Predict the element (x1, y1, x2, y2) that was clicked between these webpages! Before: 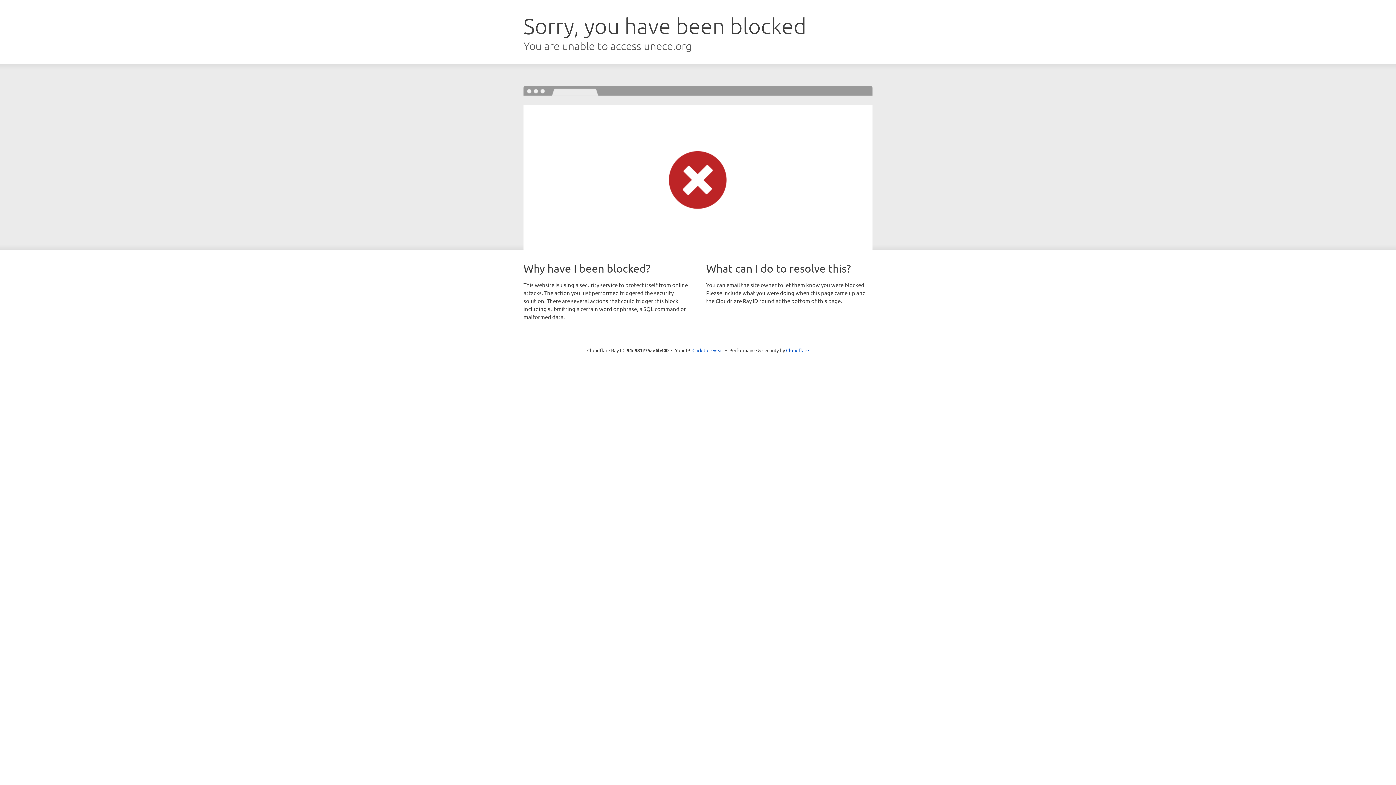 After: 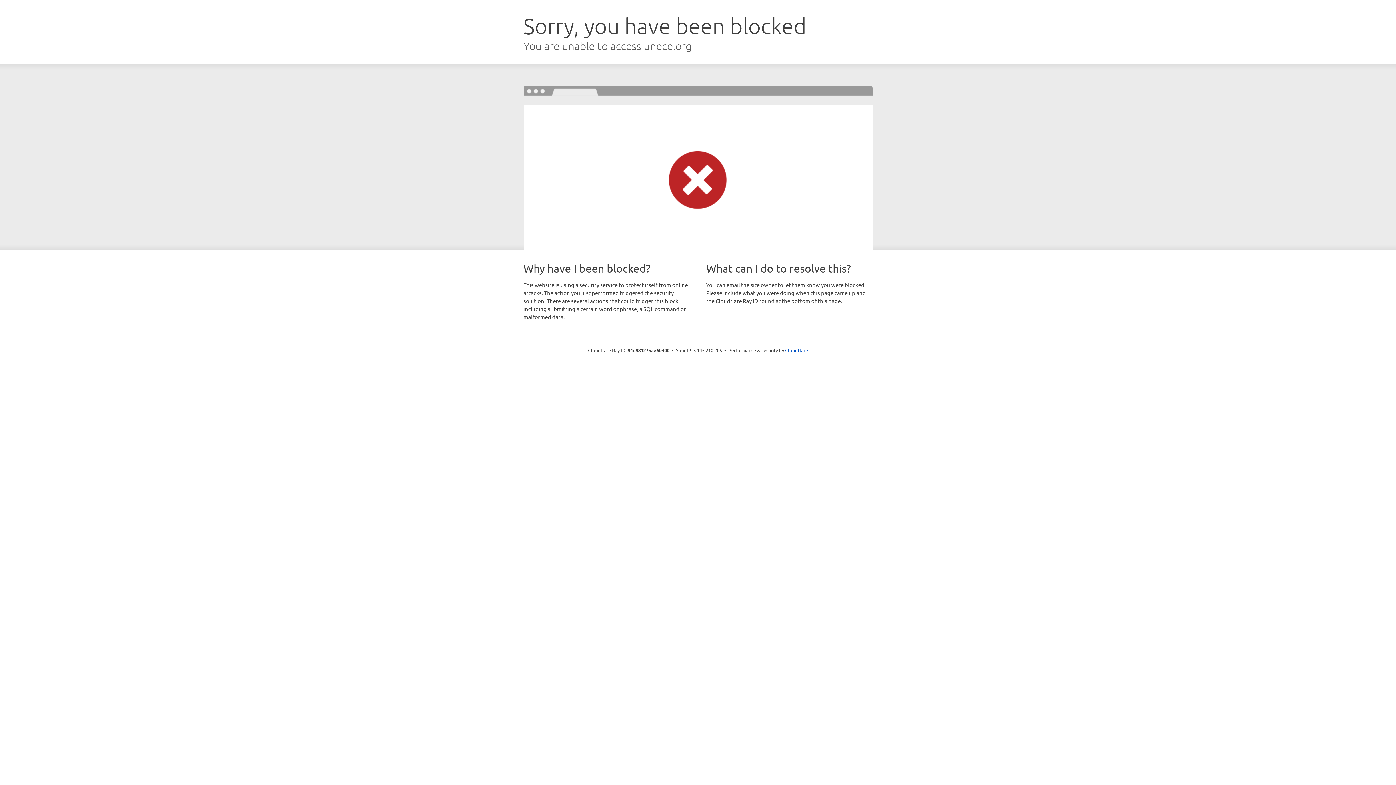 Action: bbox: (692, 346, 723, 353) label: Click to reveal